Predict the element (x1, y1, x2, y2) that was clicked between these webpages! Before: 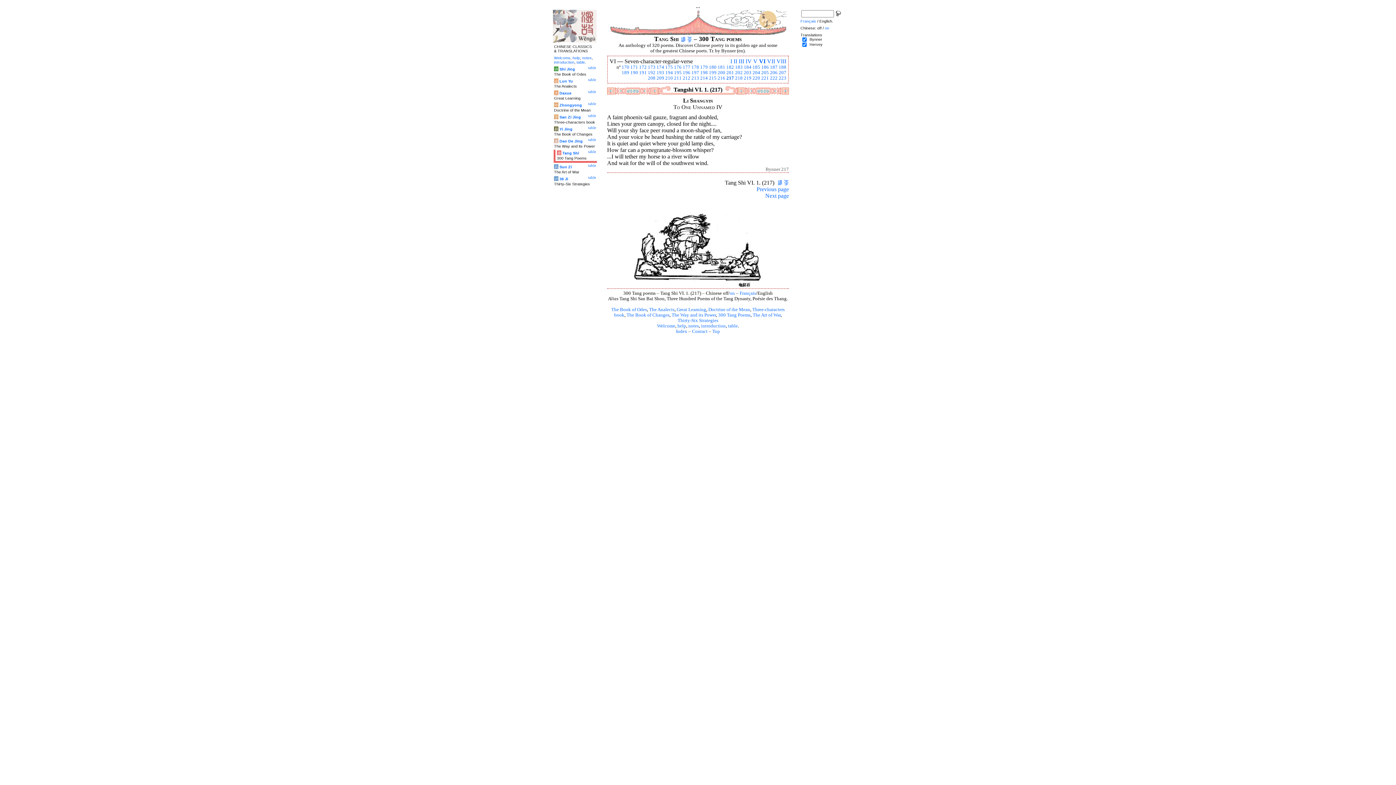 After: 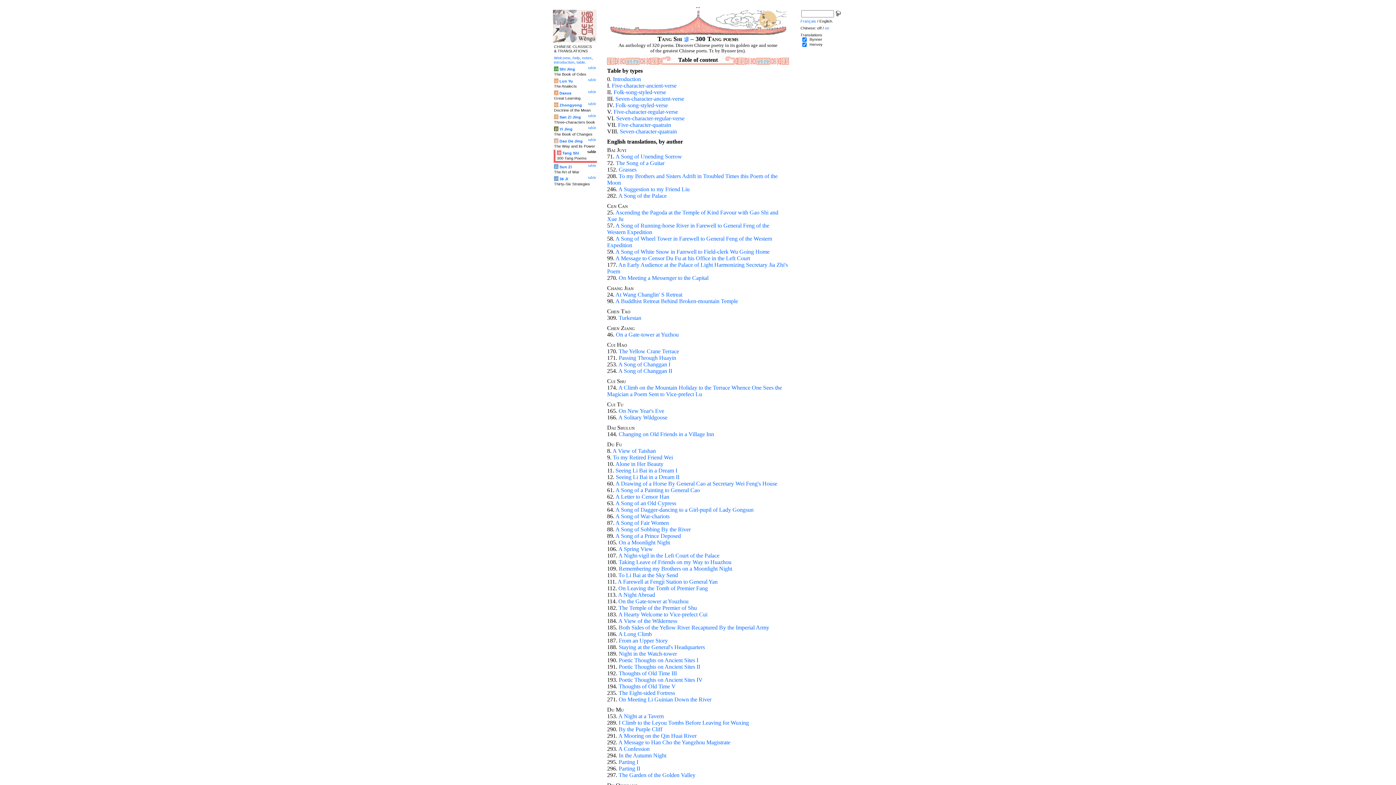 Action: bbox: (687, 35, 692, 42)